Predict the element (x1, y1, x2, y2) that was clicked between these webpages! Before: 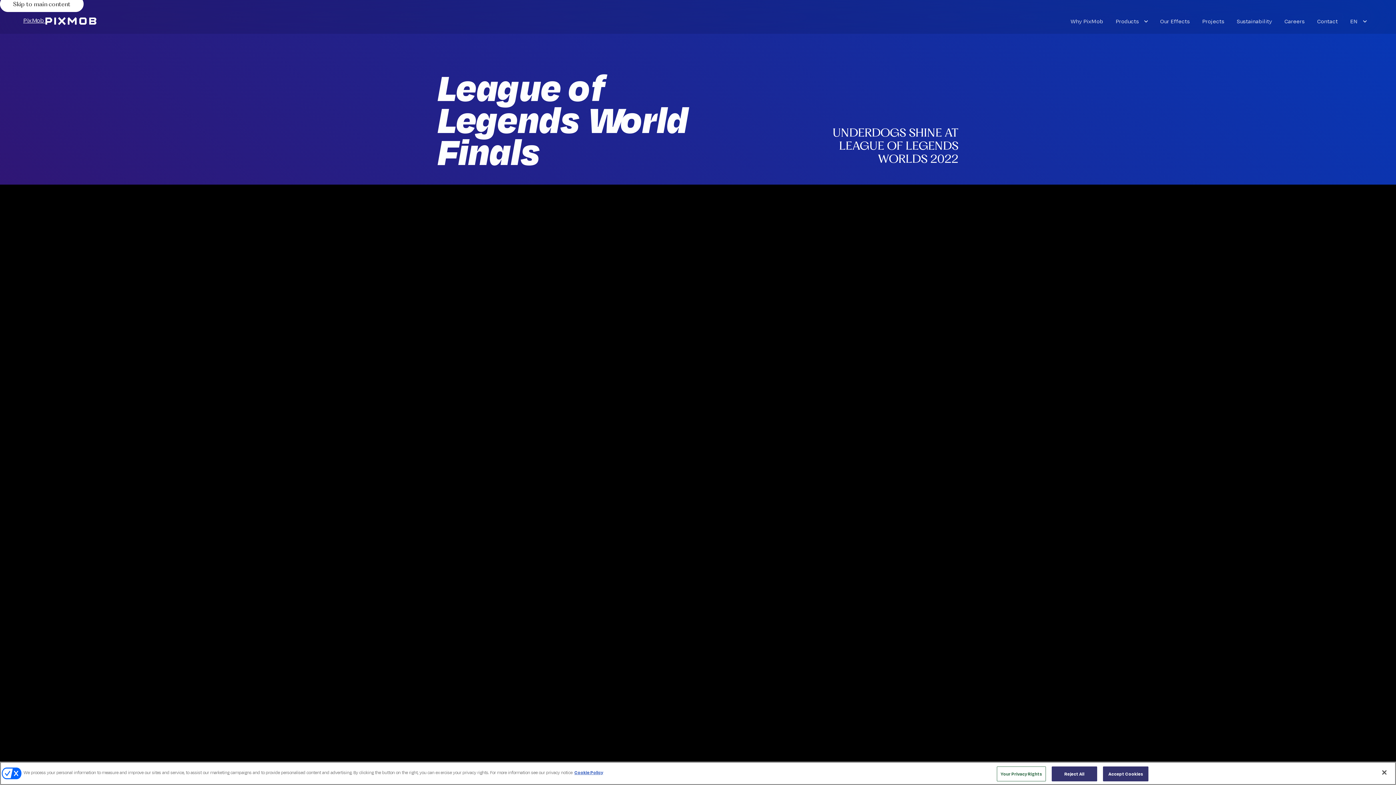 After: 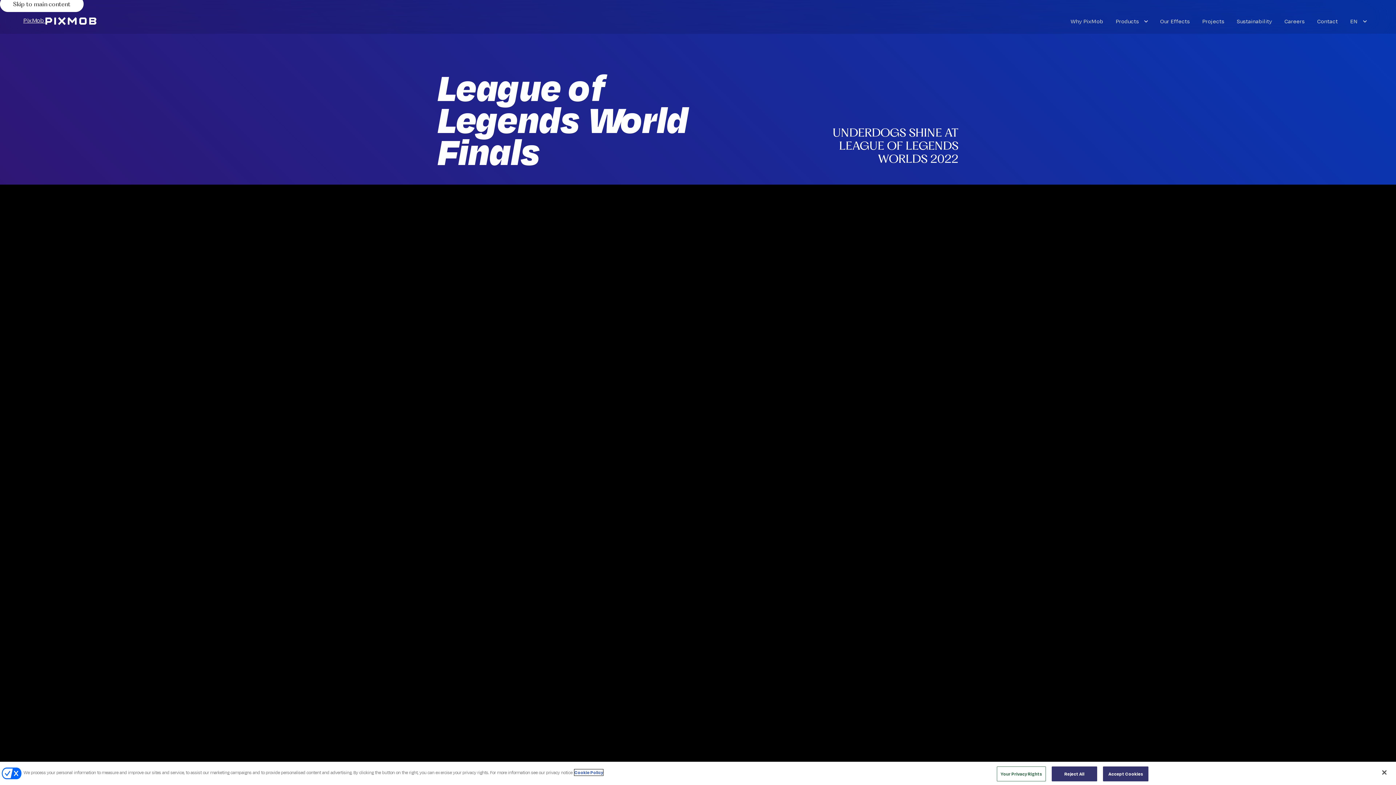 Action: bbox: (574, 769, 603, 776) label: More information about your privacy, opens in a new tab